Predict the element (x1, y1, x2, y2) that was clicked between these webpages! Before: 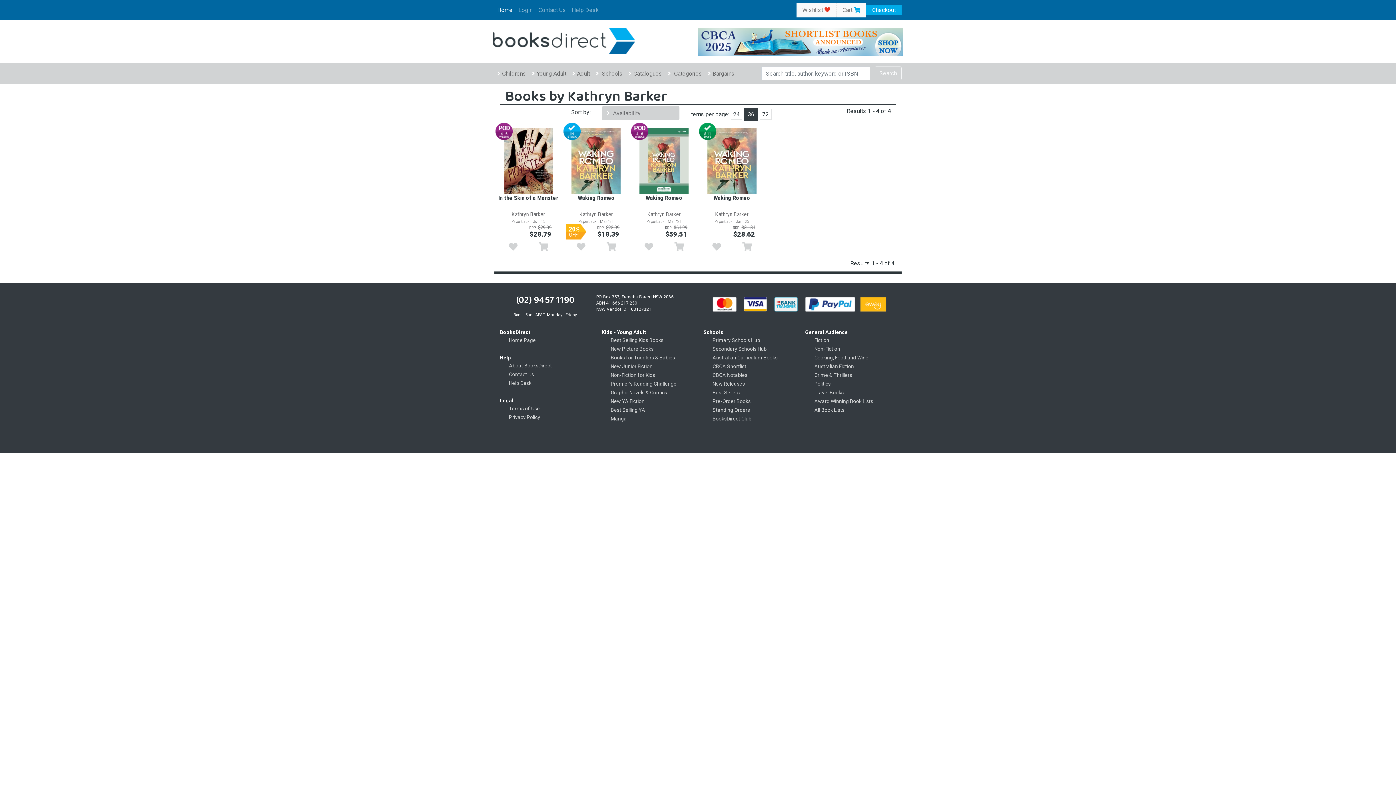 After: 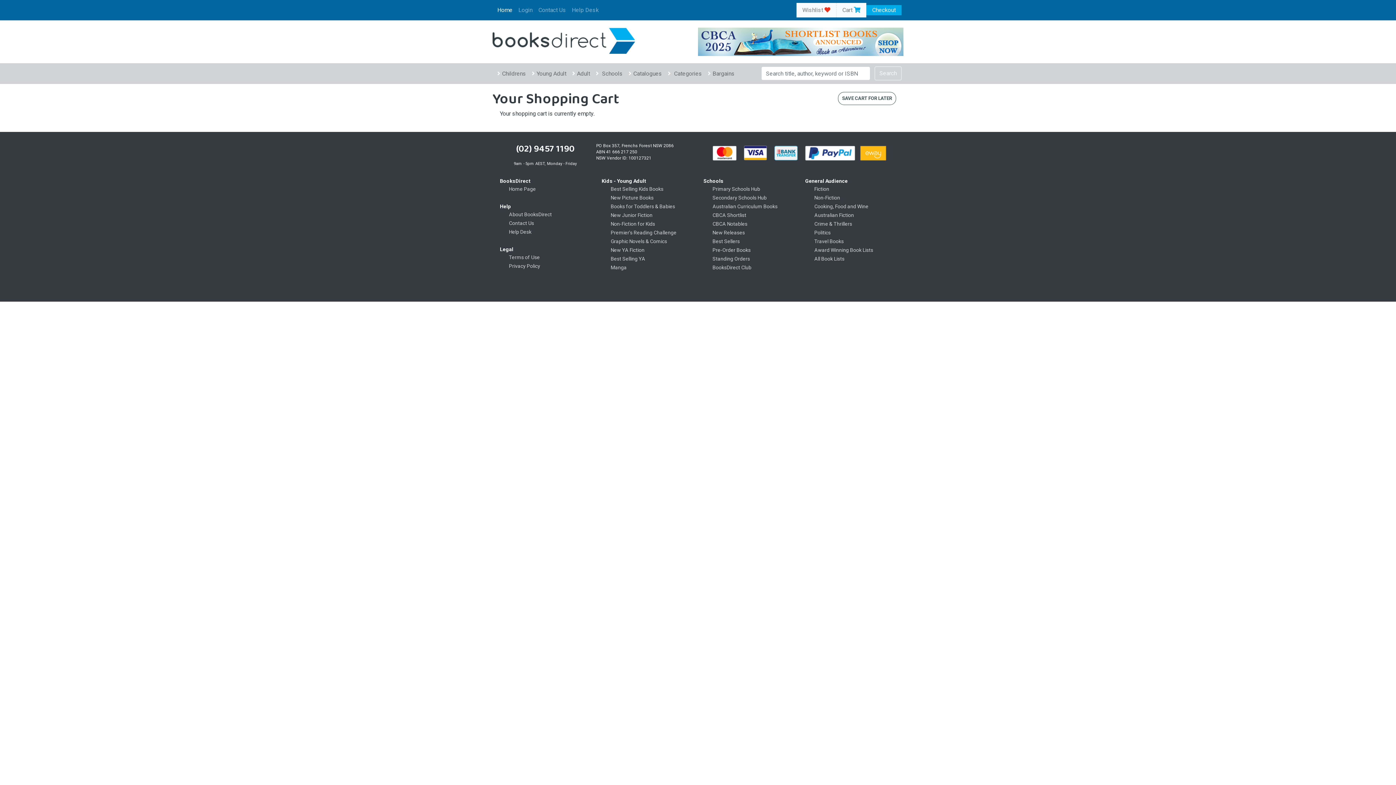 Action: label: Checkout bbox: (866, 5, 901, 15)